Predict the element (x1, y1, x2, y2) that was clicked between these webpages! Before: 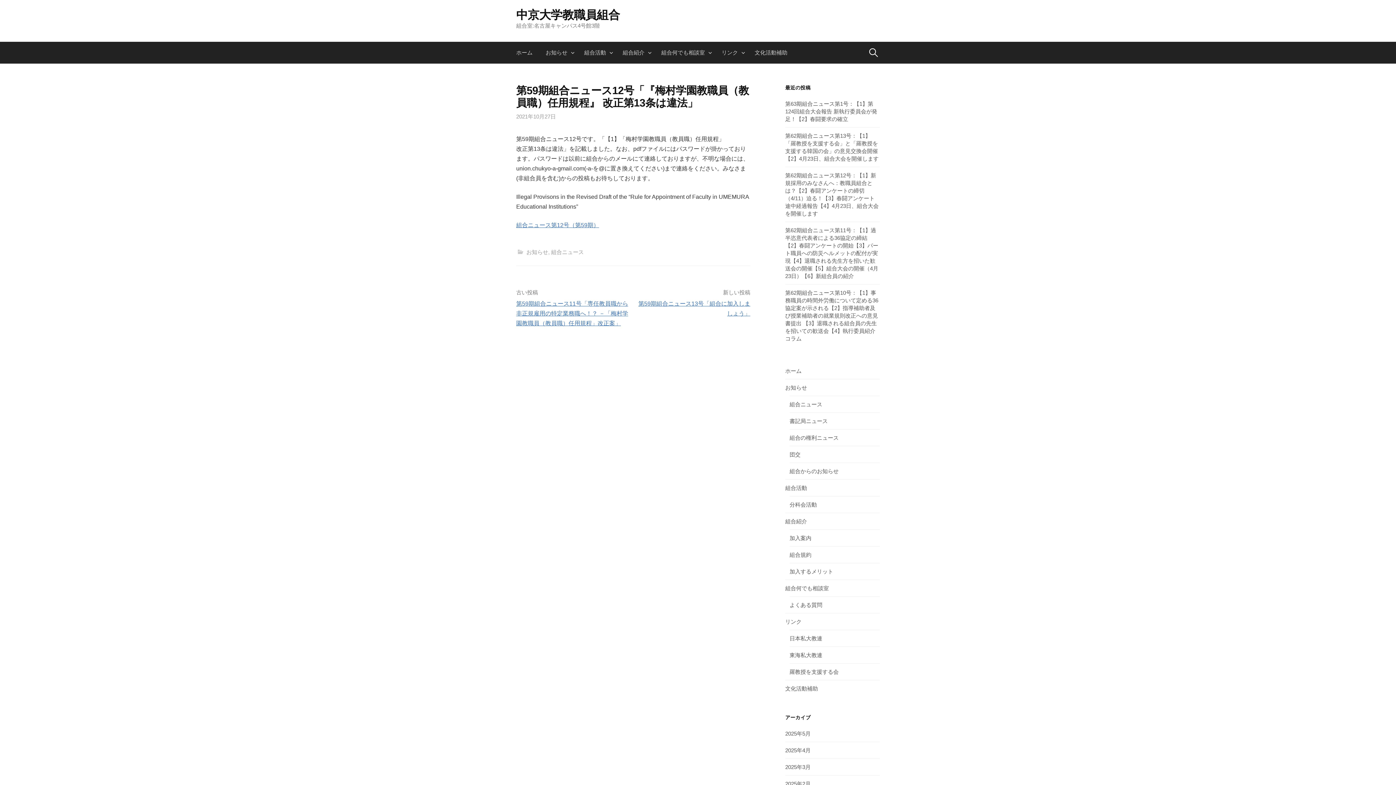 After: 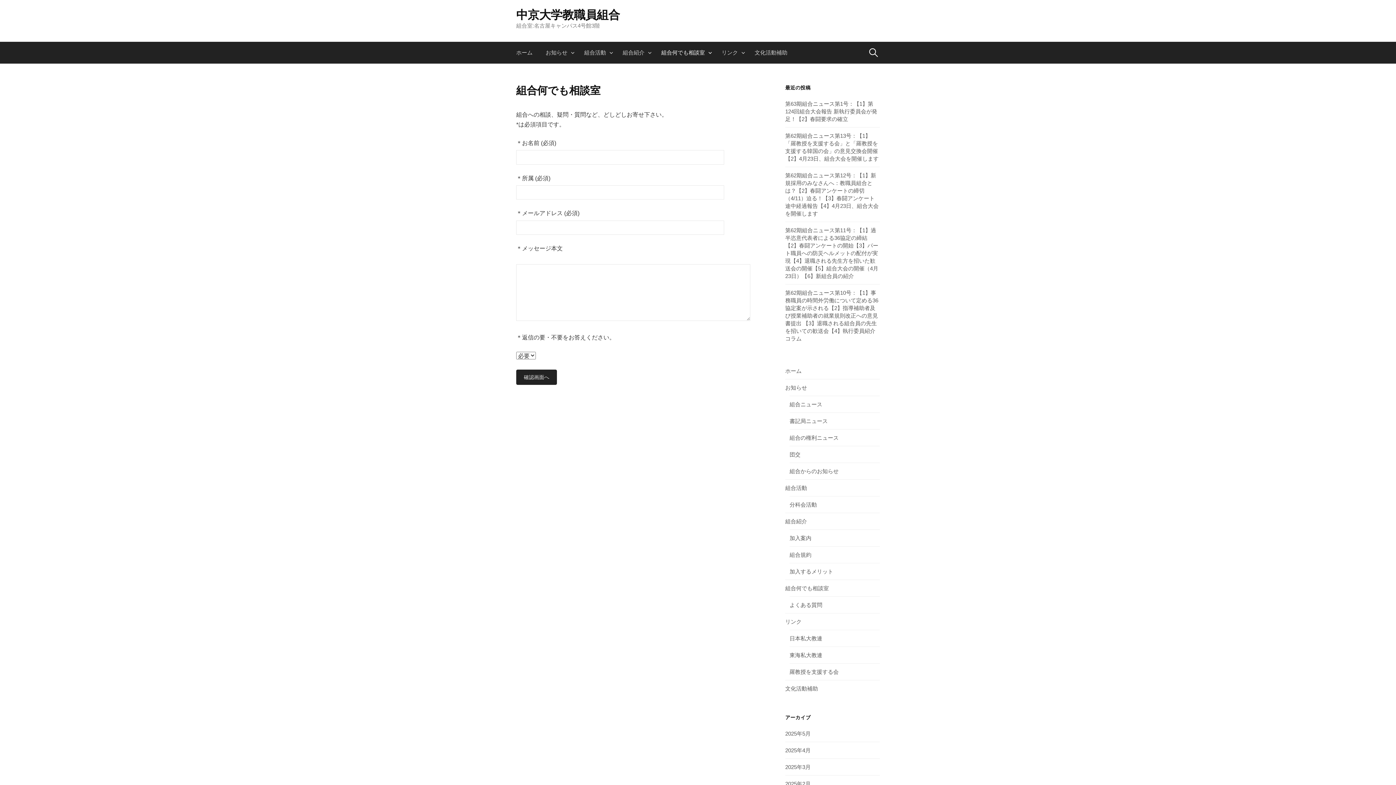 Action: bbox: (785, 585, 829, 591) label: 組合何でも相談室